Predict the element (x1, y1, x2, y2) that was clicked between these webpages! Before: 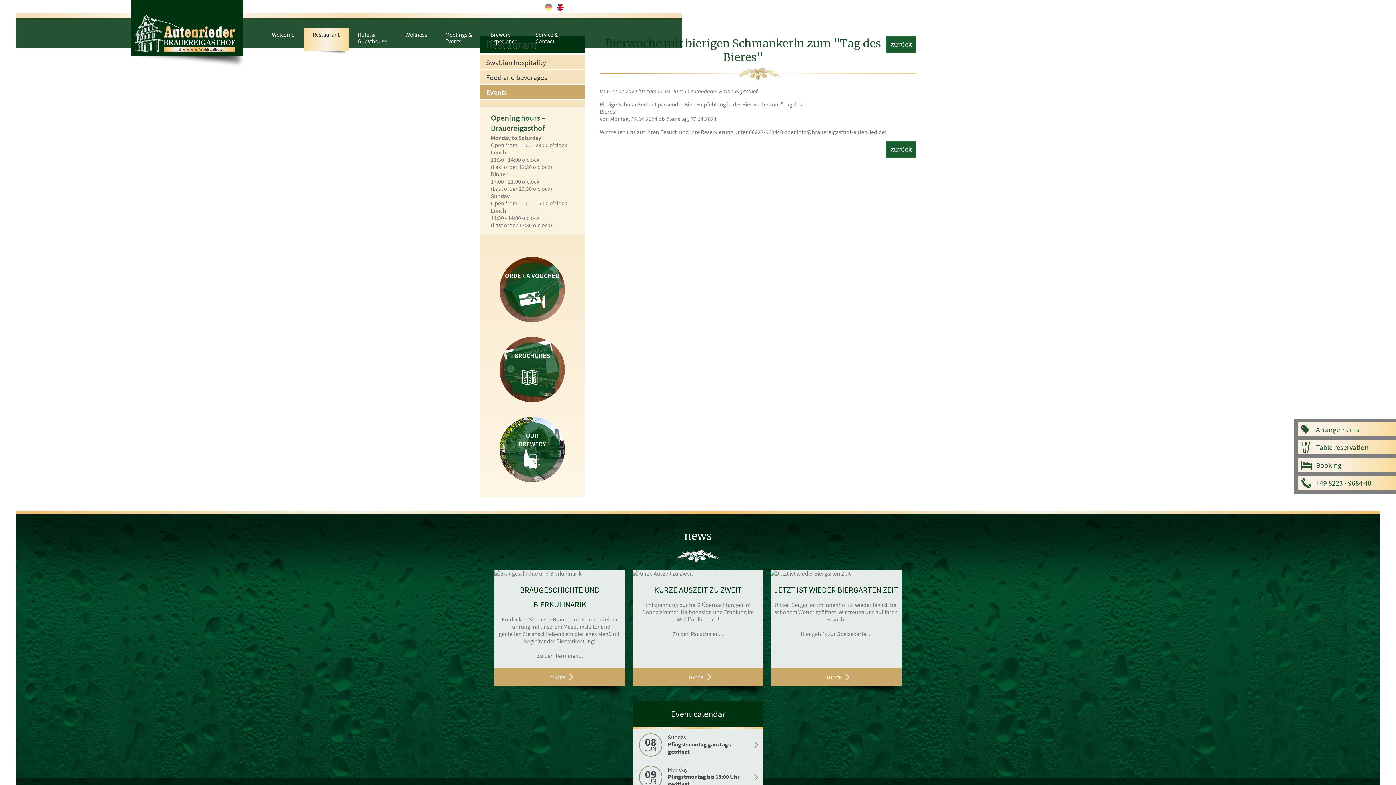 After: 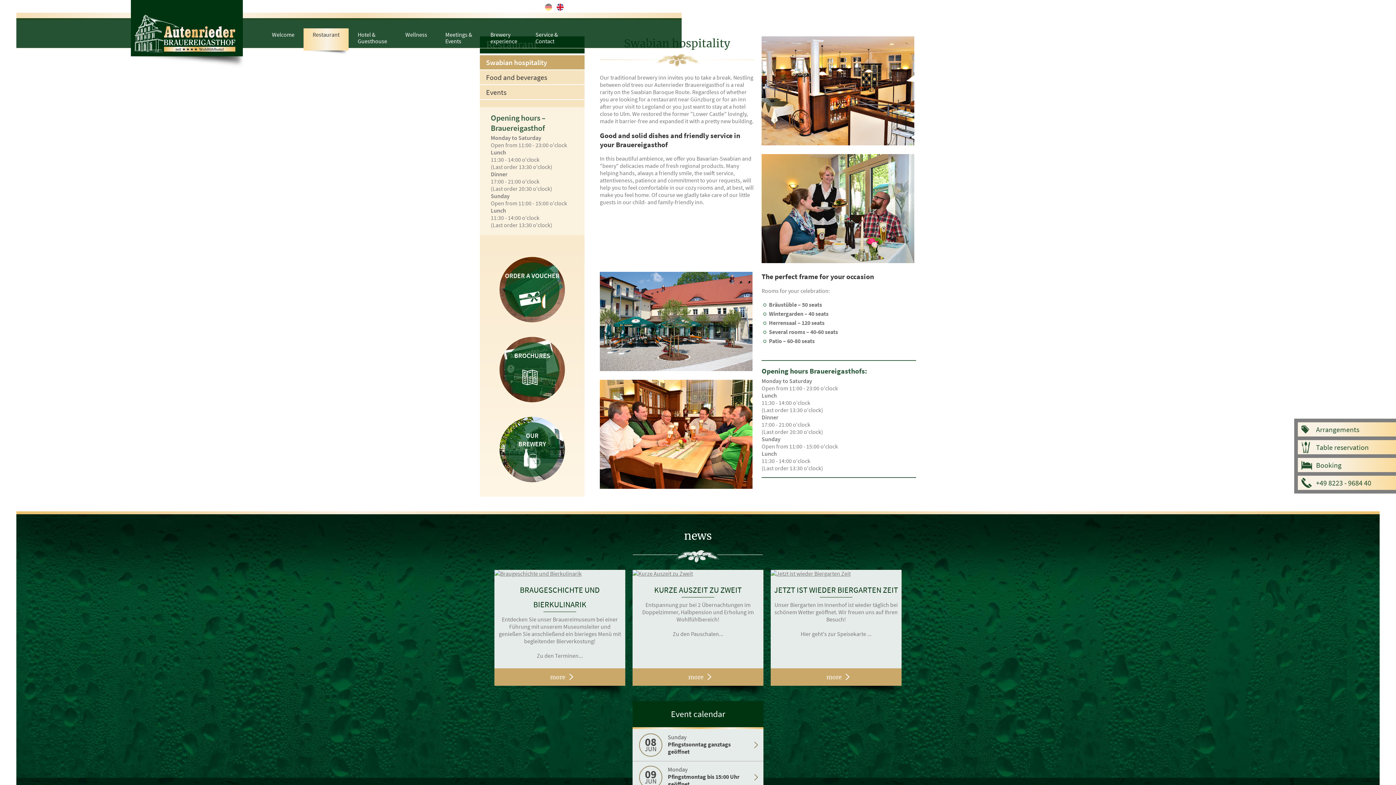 Action: label: Restaurant bbox: (303, 28, 348, 50)